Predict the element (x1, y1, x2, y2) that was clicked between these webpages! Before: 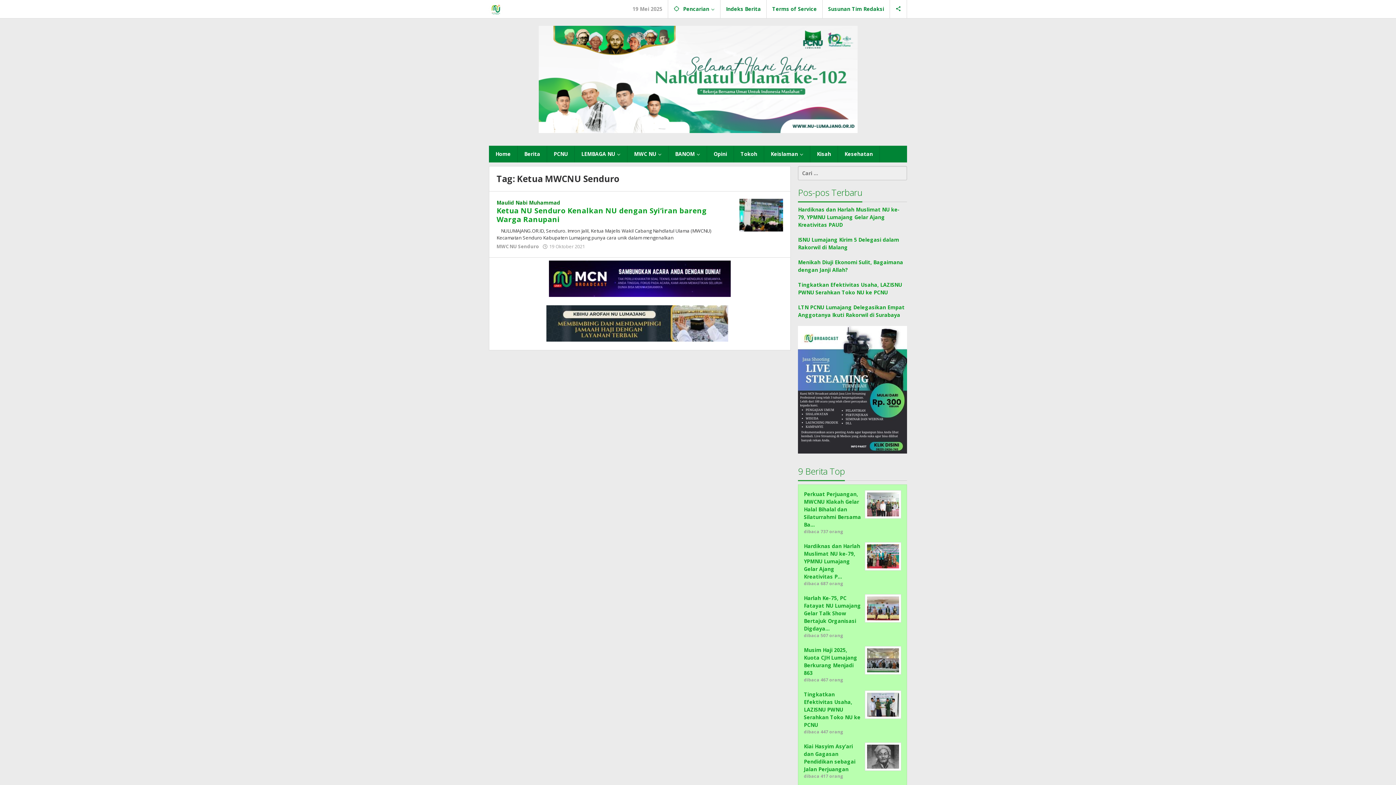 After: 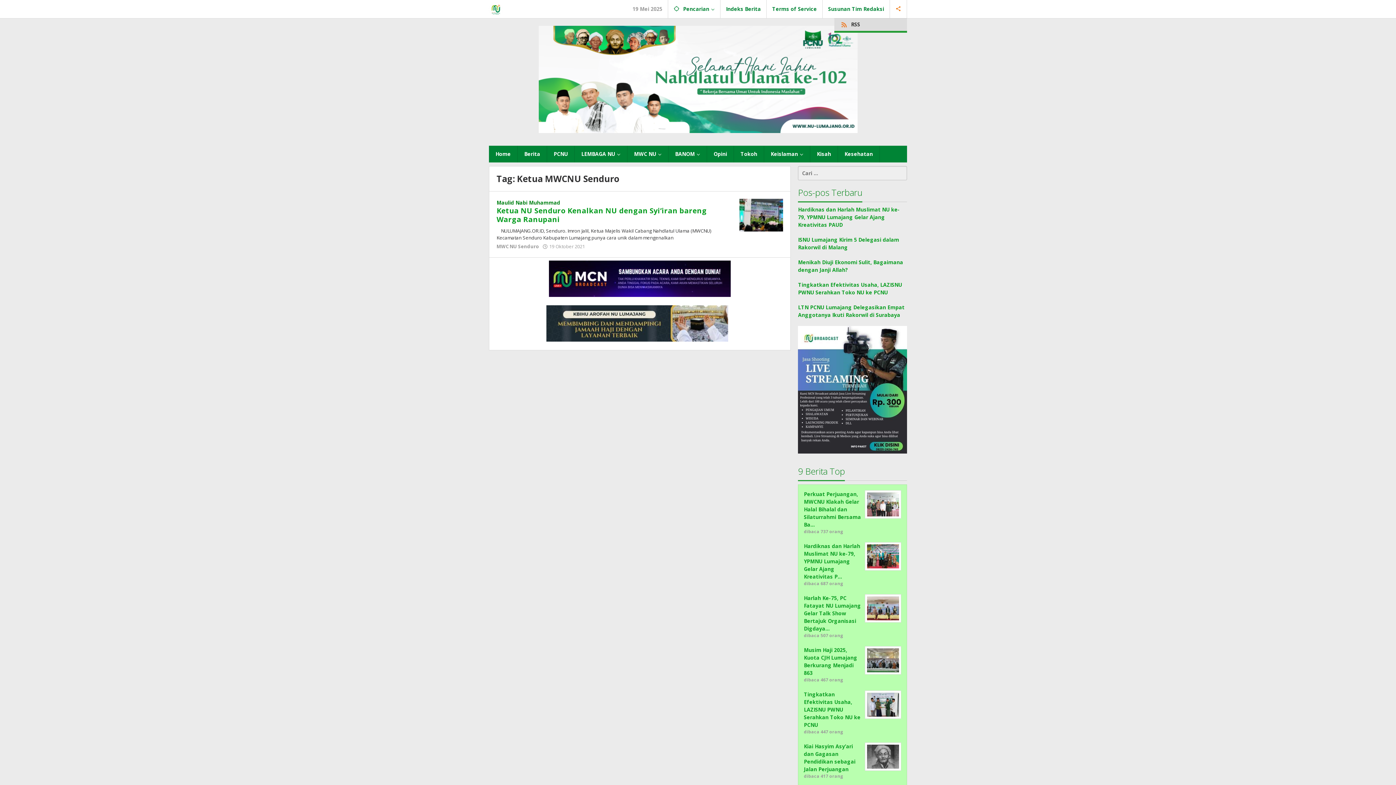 Action: bbox: (890, 0, 907, 18)